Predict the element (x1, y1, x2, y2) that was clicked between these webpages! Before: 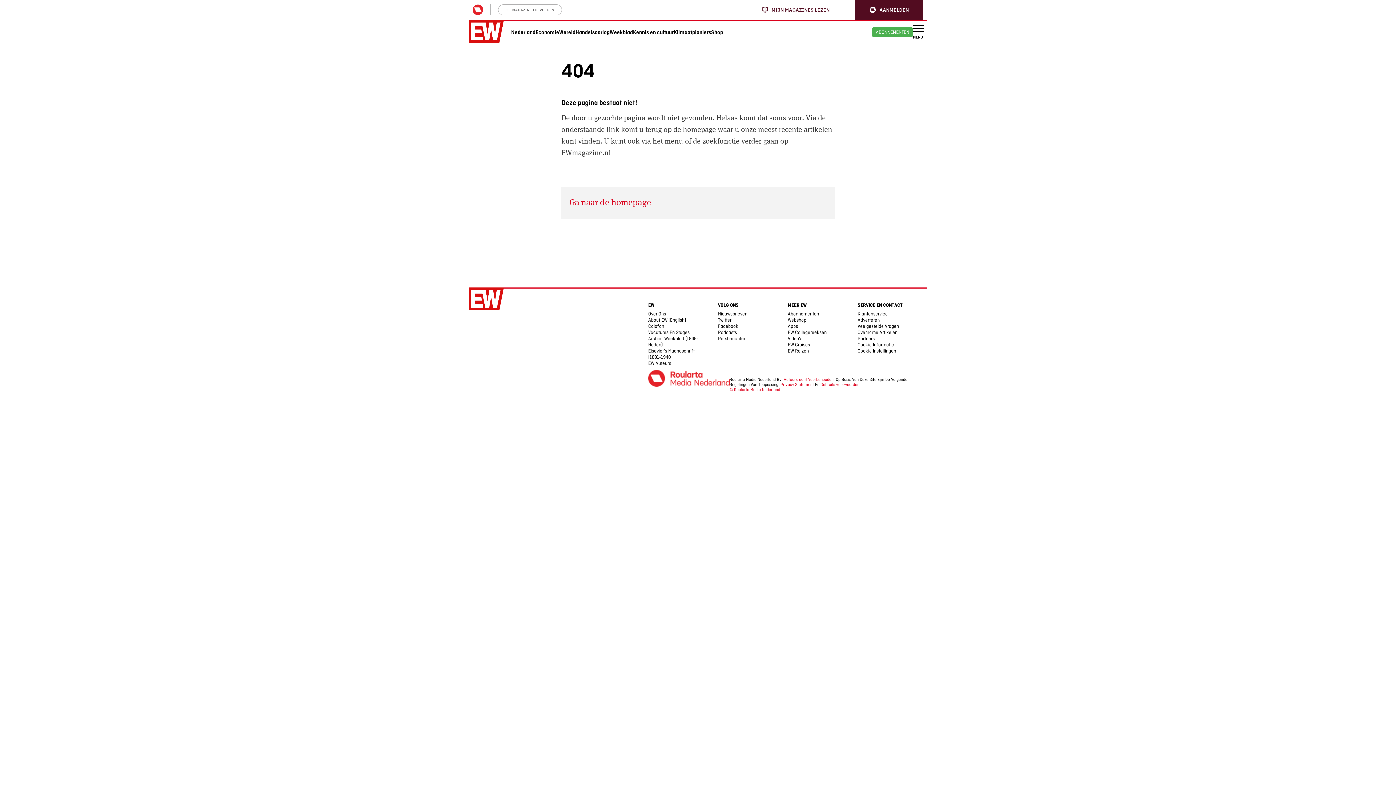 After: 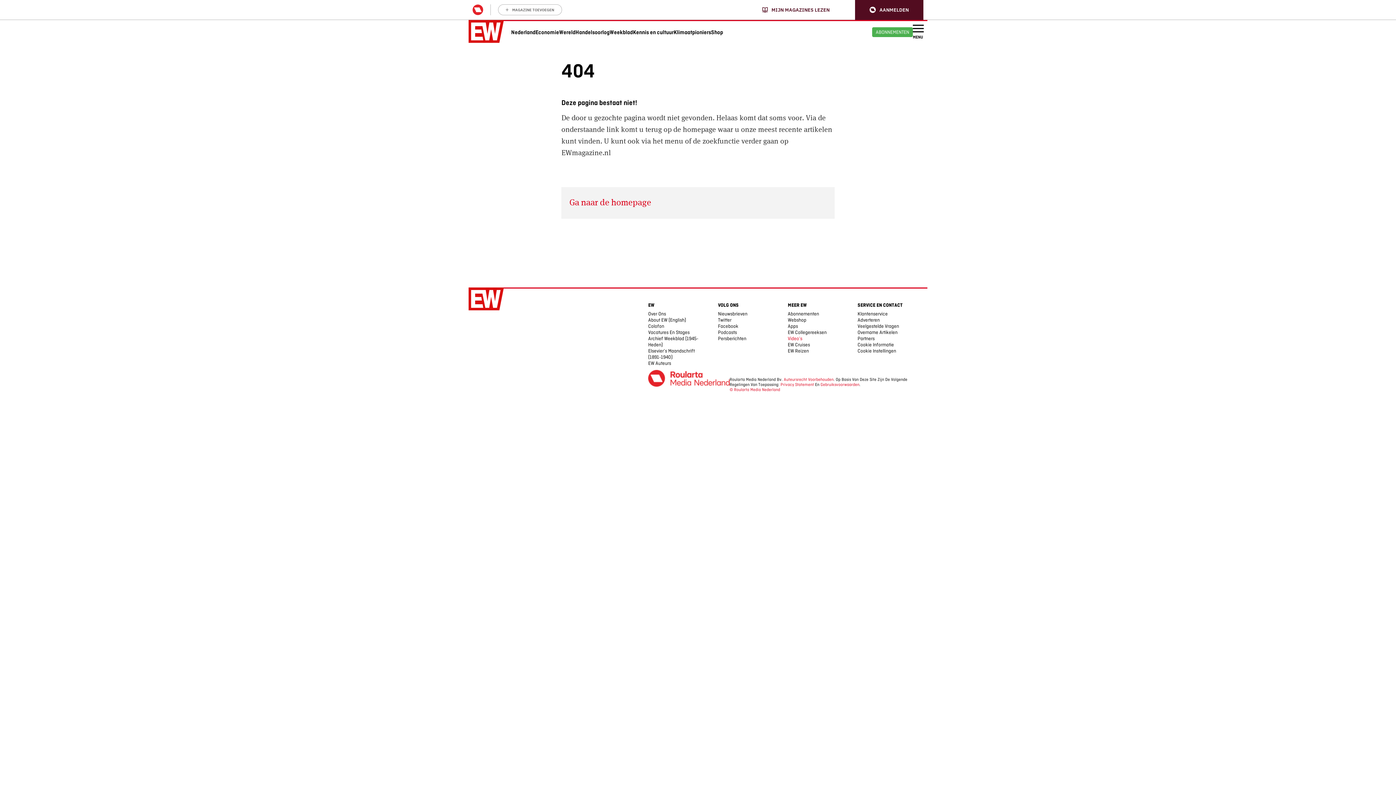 Action: label: Video’s bbox: (788, 335, 802, 341)